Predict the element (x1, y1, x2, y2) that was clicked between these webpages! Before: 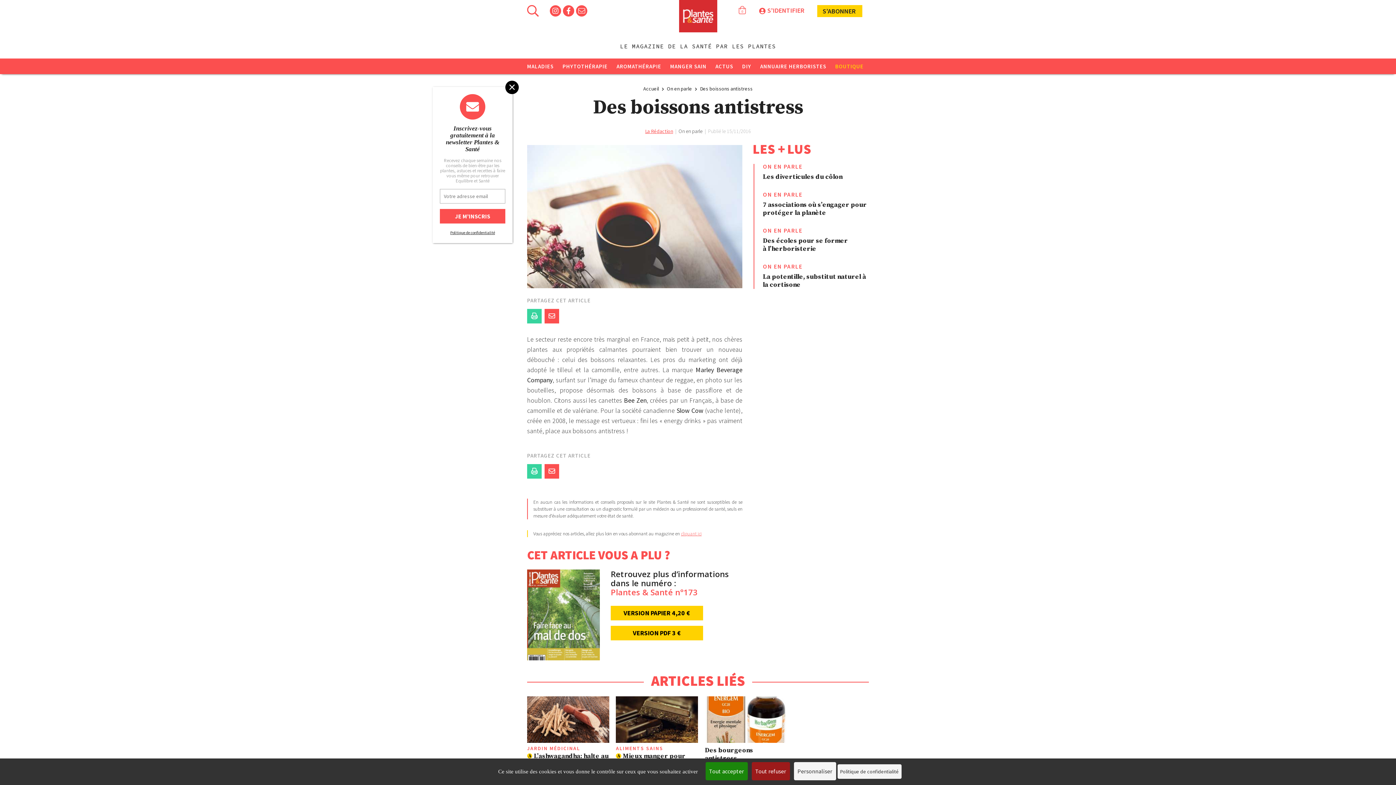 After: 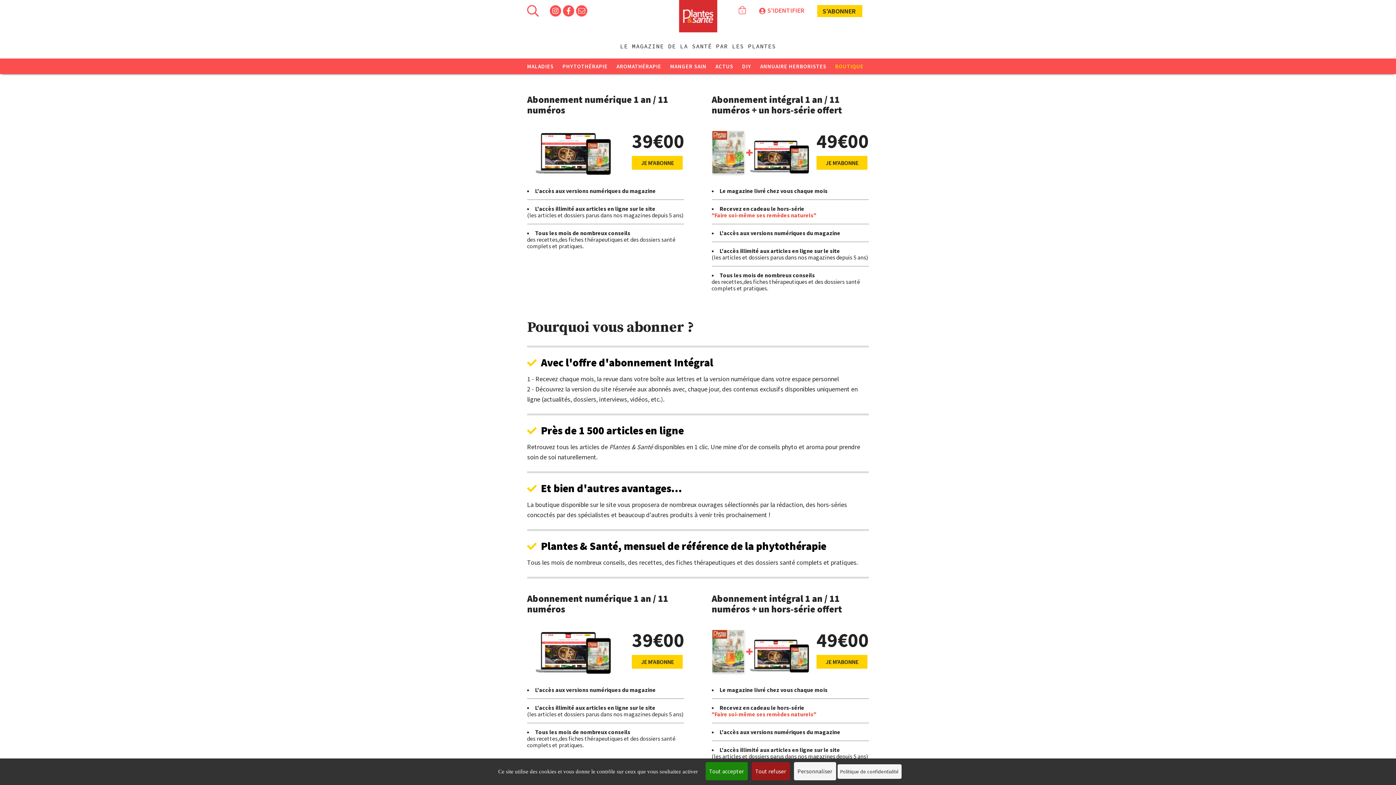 Action: label: S’ABONNER  bbox: (822, 6, 857, 15)